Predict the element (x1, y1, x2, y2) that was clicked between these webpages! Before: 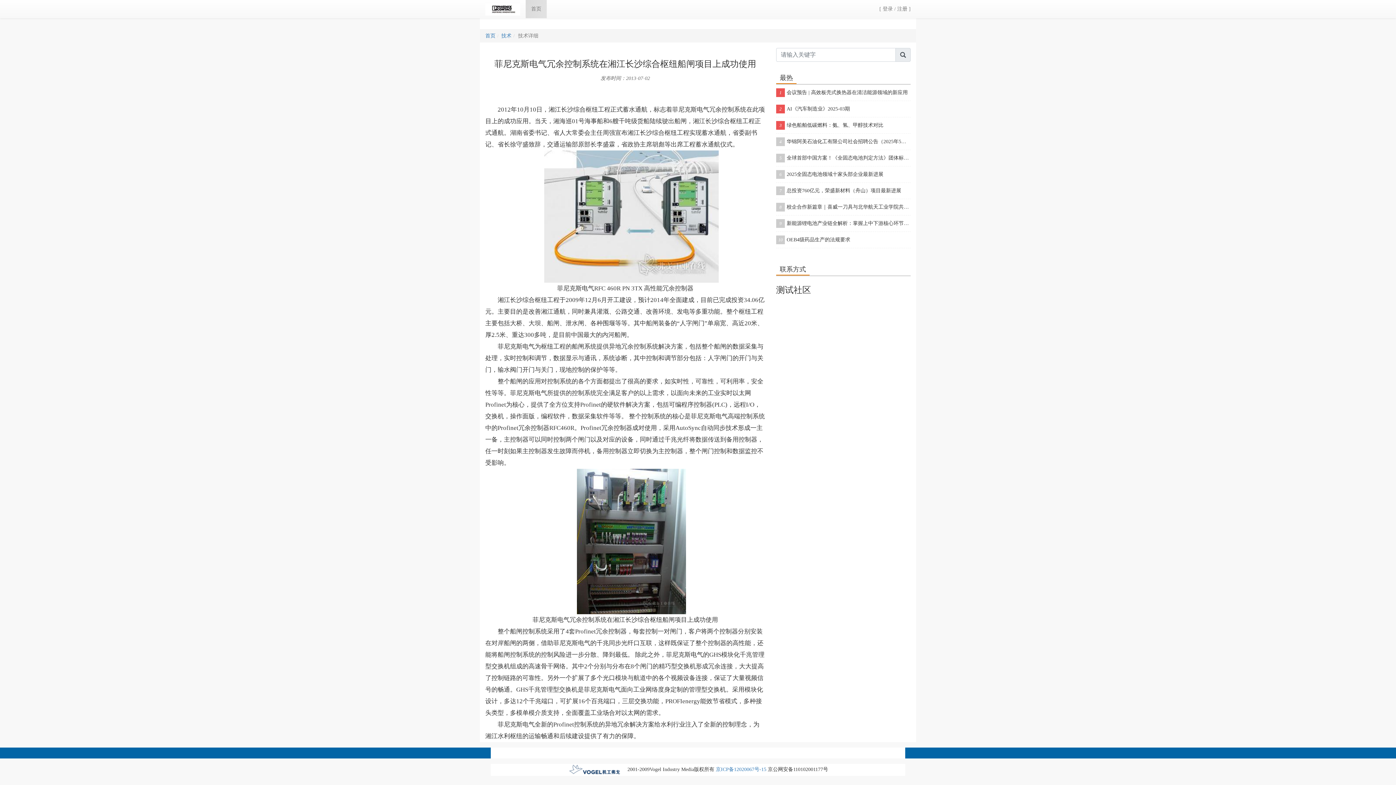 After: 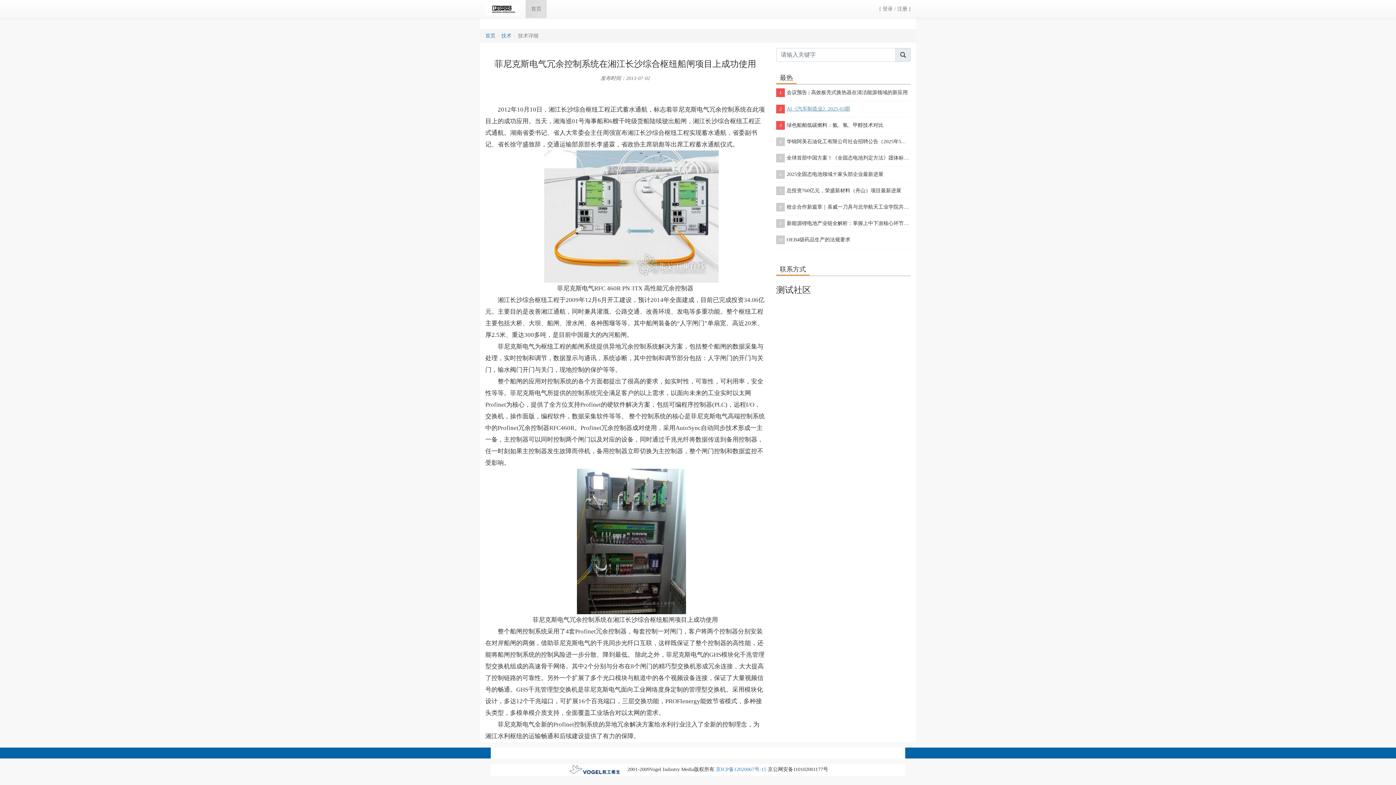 Action: label: 2AI《汽车制造业》2025-03期 bbox: (776, 104, 910, 113)